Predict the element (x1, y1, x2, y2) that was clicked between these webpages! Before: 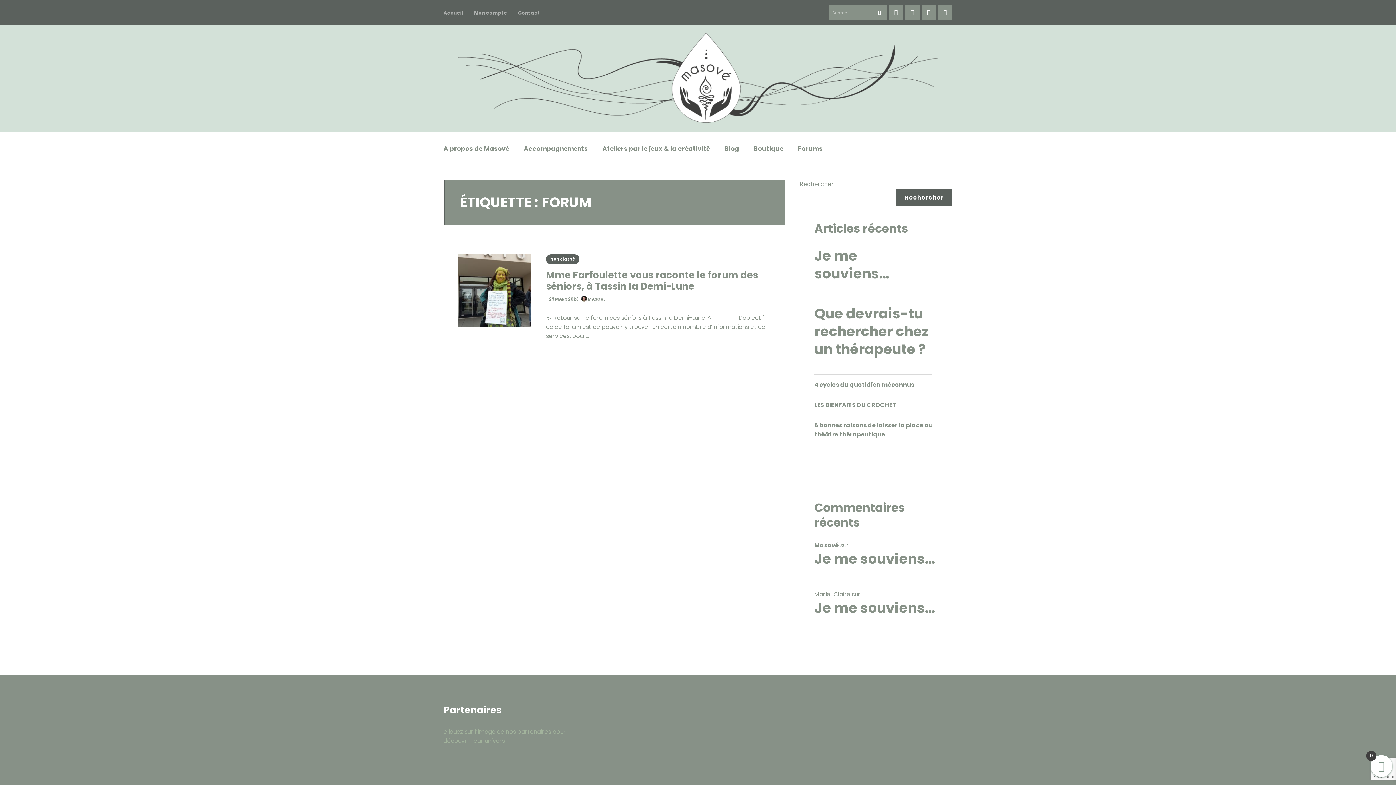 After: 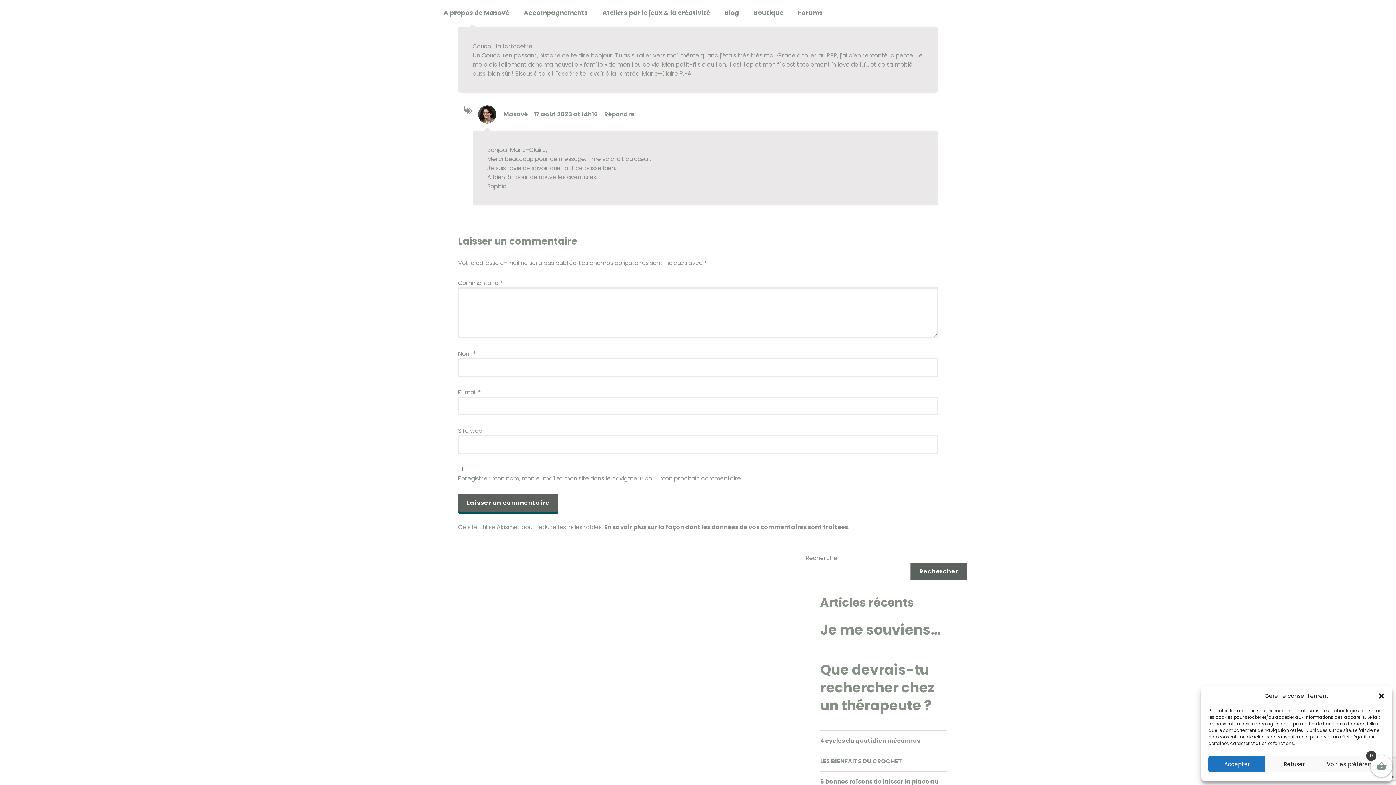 Action: bbox: (814, 599, 938, 617) label: Je me souviens…